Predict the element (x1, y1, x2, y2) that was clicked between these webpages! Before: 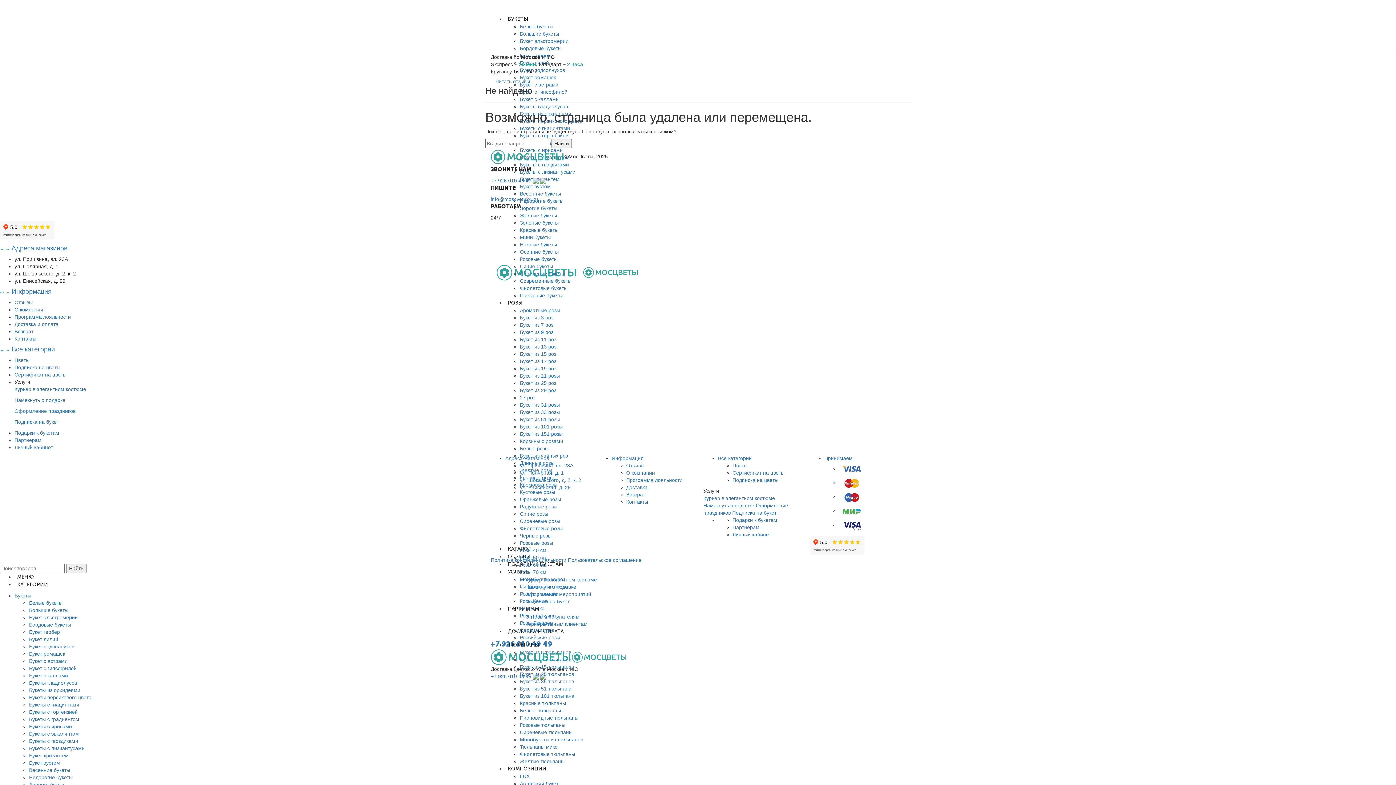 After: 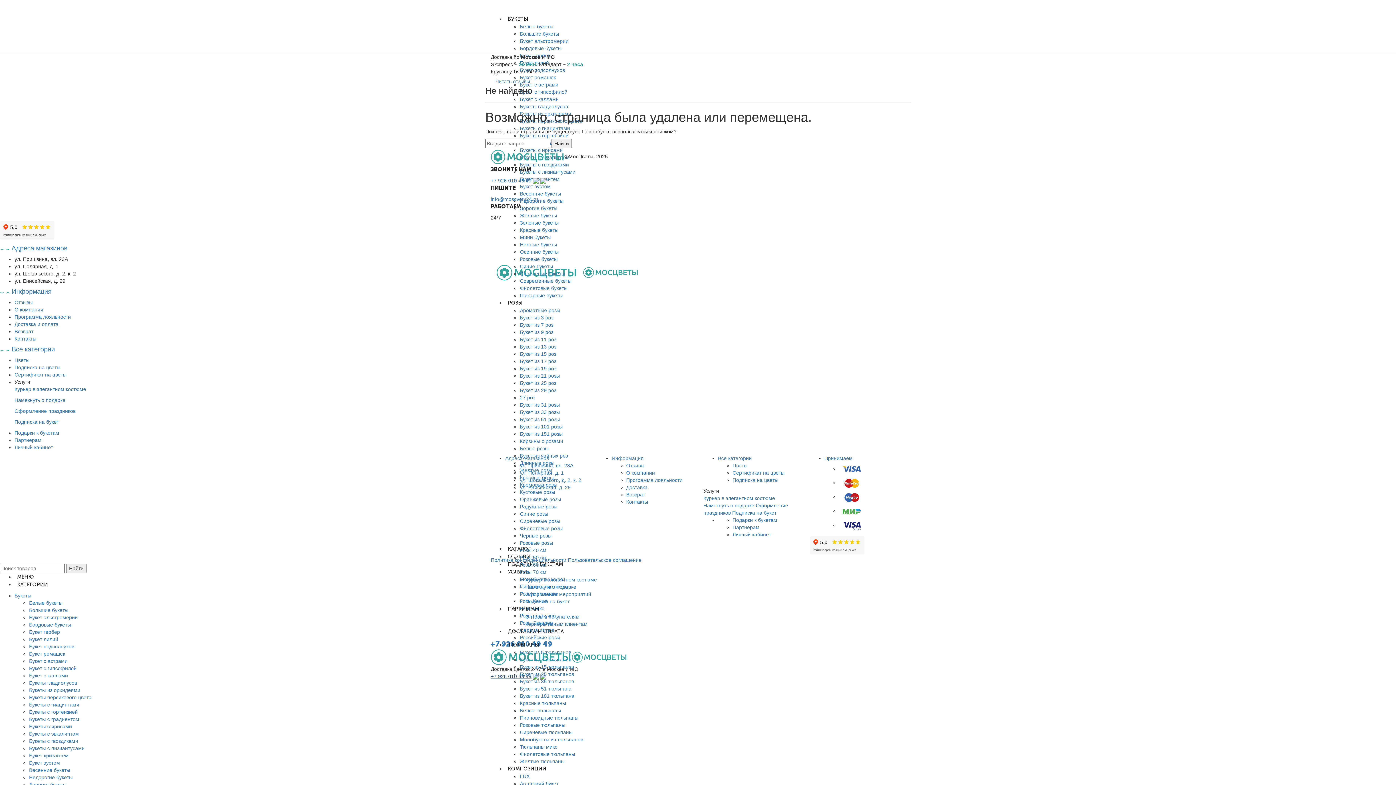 Action: bbox: (490, 673, 531, 679) label: +7 926 010 49 49